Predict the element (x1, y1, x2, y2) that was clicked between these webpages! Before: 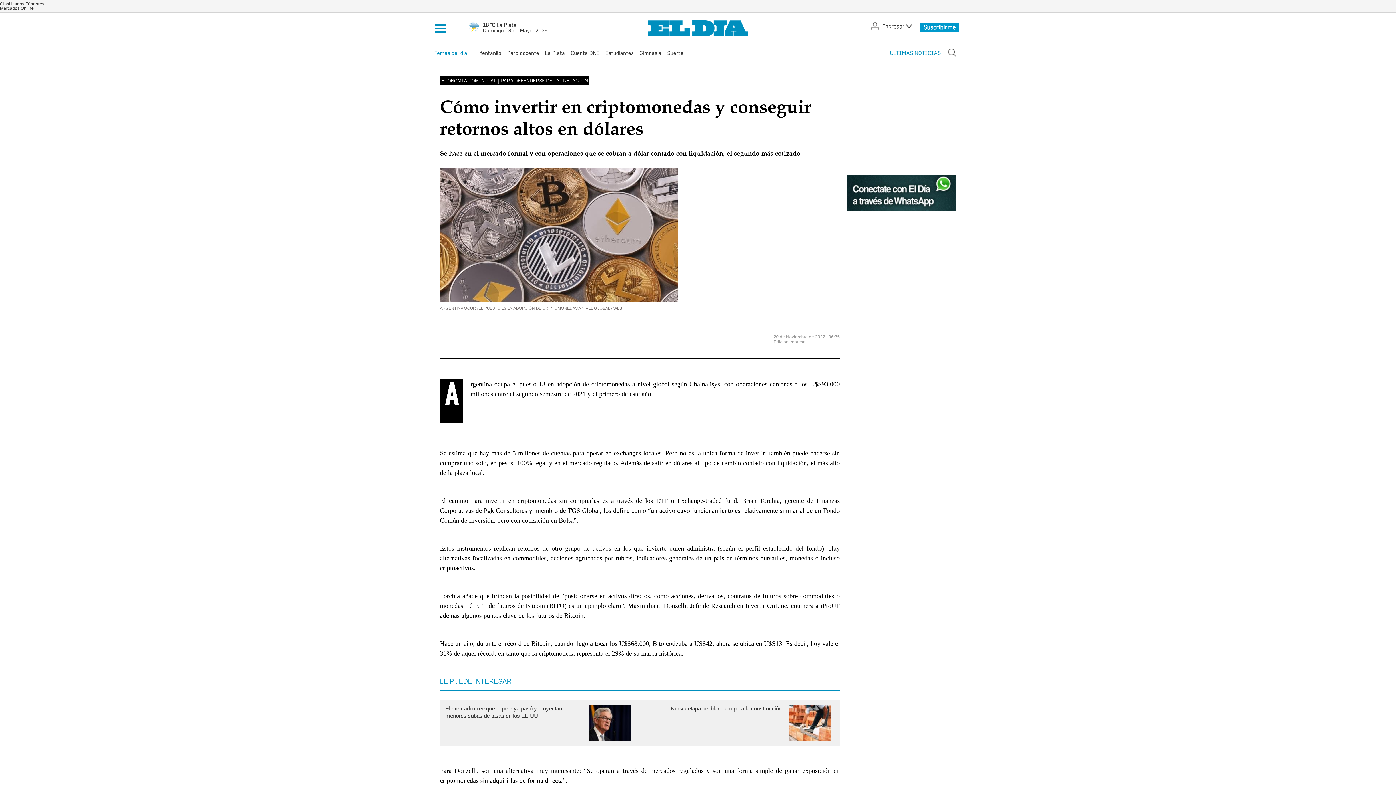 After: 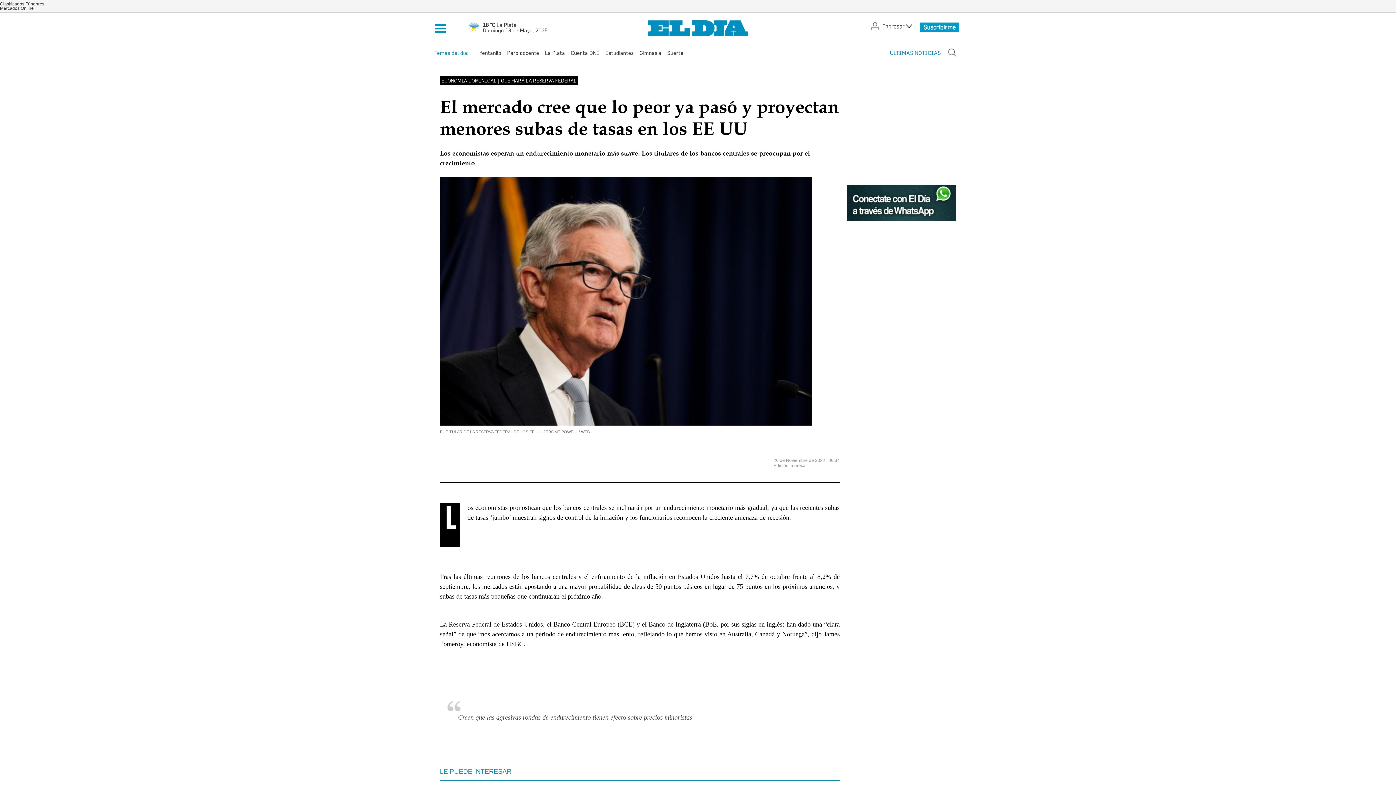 Action: label: El mercado cree que lo peor ya pasó y proyectan menores subas de tasas en los EE UU bbox: (440, 700, 640, 746)